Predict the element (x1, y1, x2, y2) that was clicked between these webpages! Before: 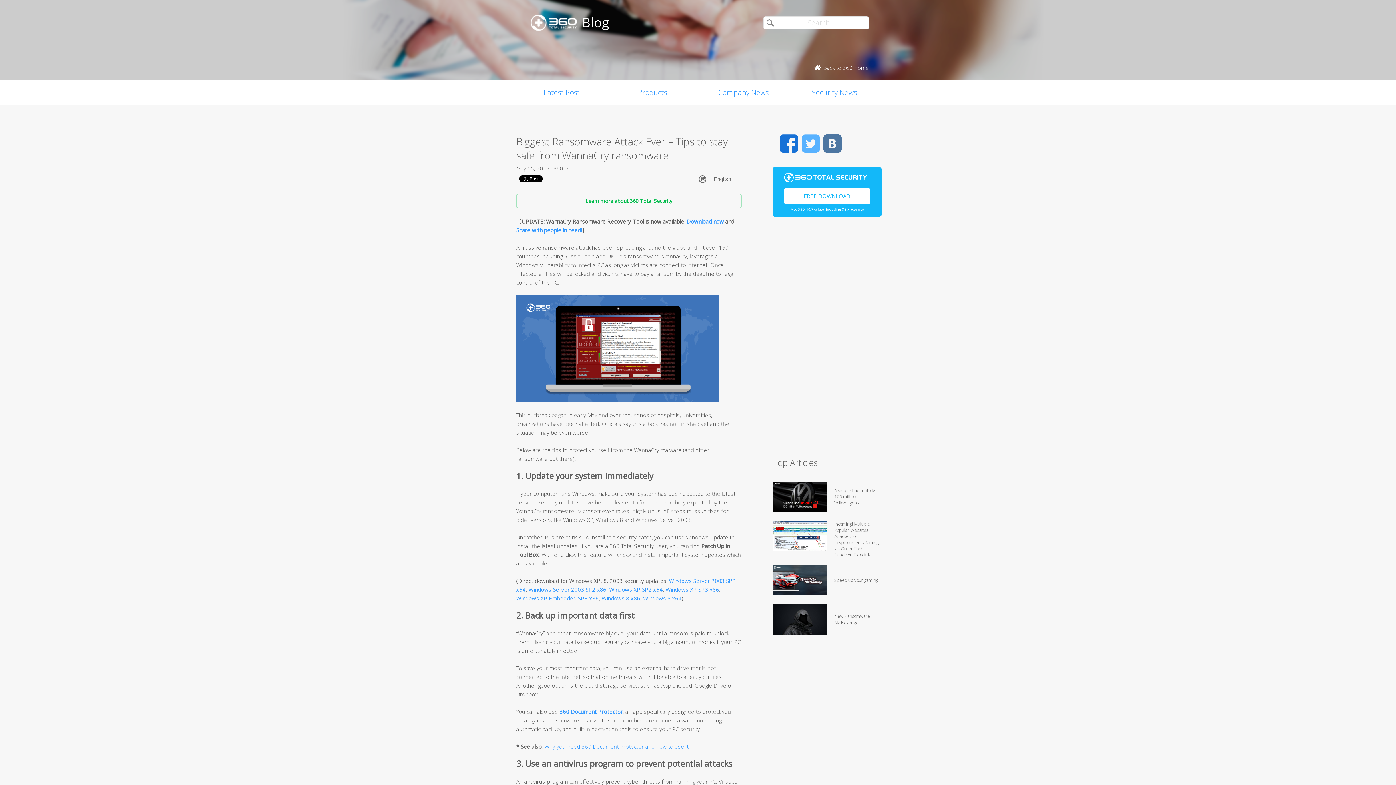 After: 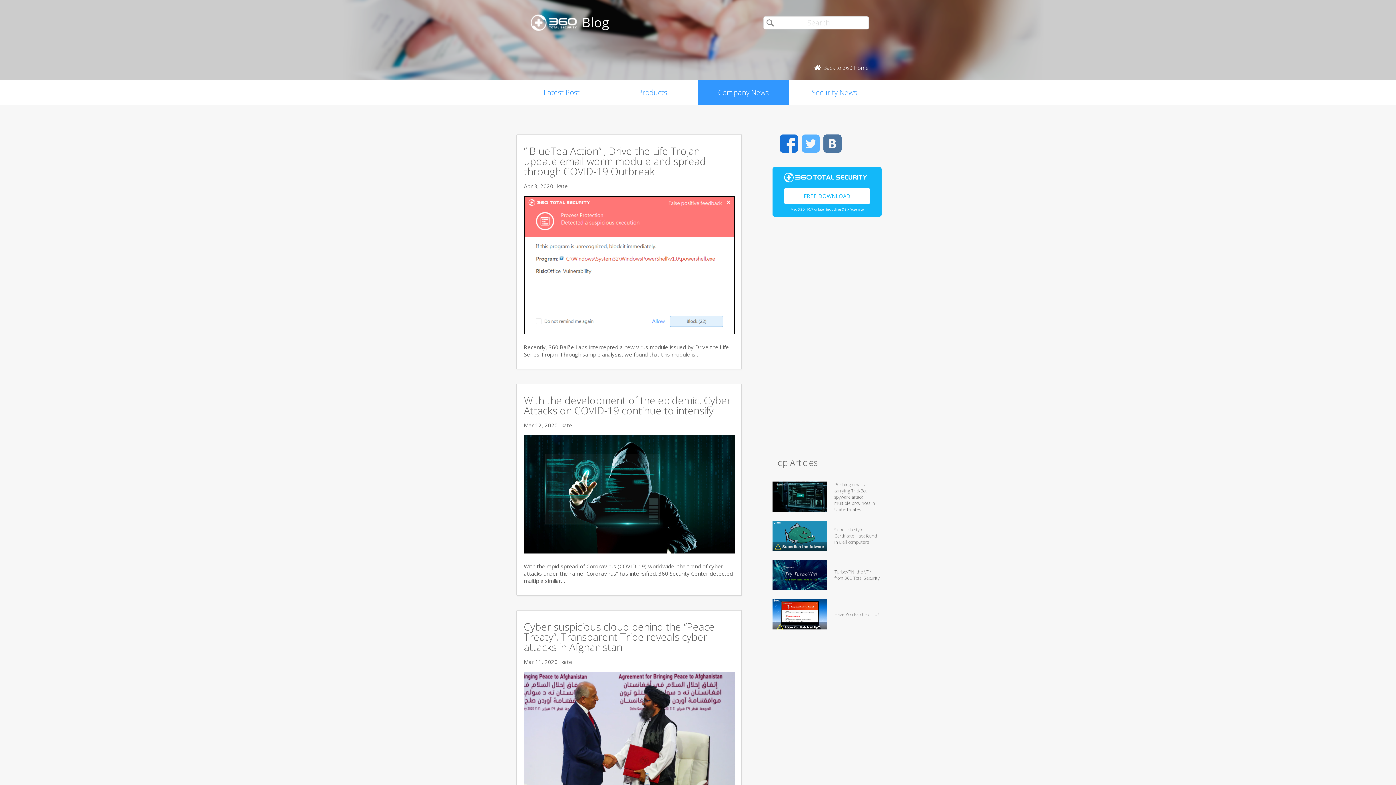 Action: label: Company News bbox: (698, 80, 789, 105)